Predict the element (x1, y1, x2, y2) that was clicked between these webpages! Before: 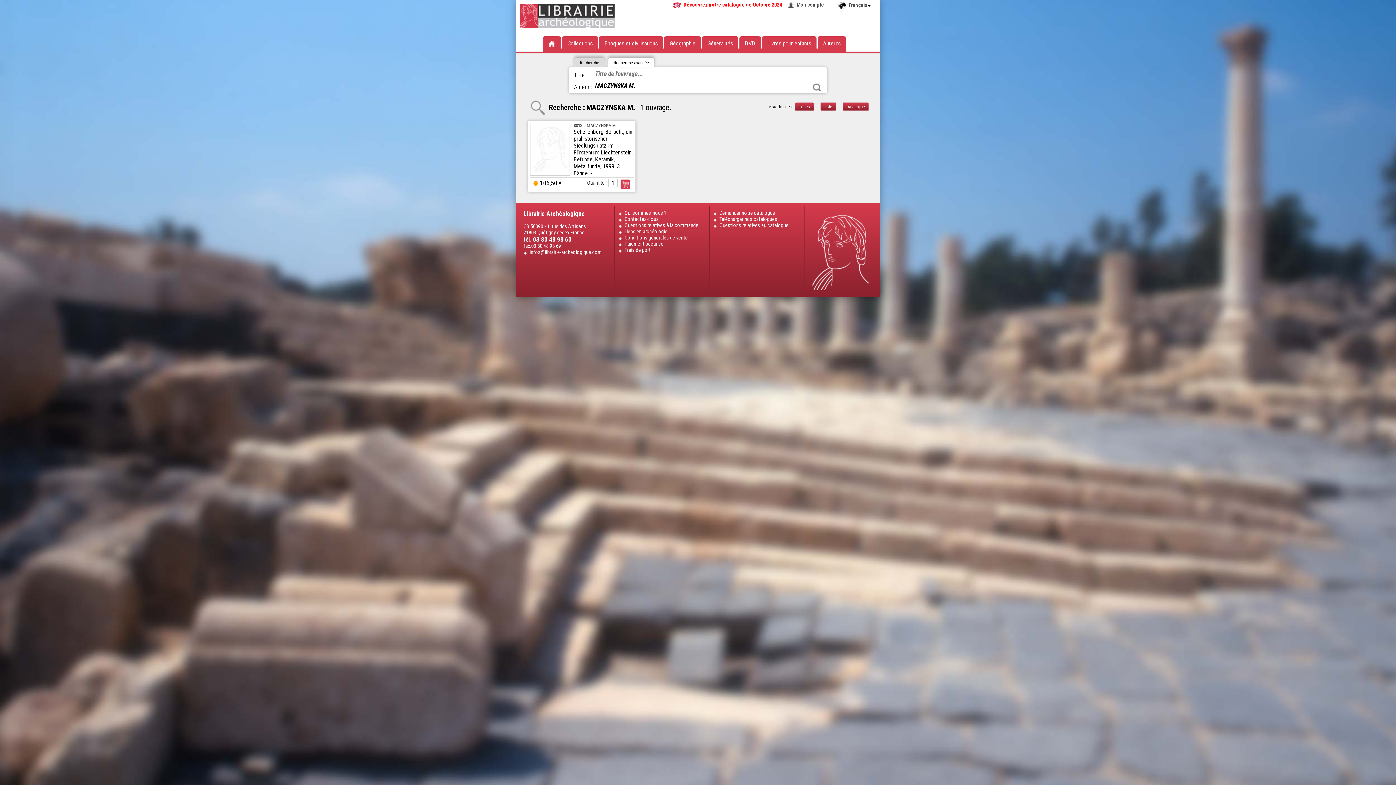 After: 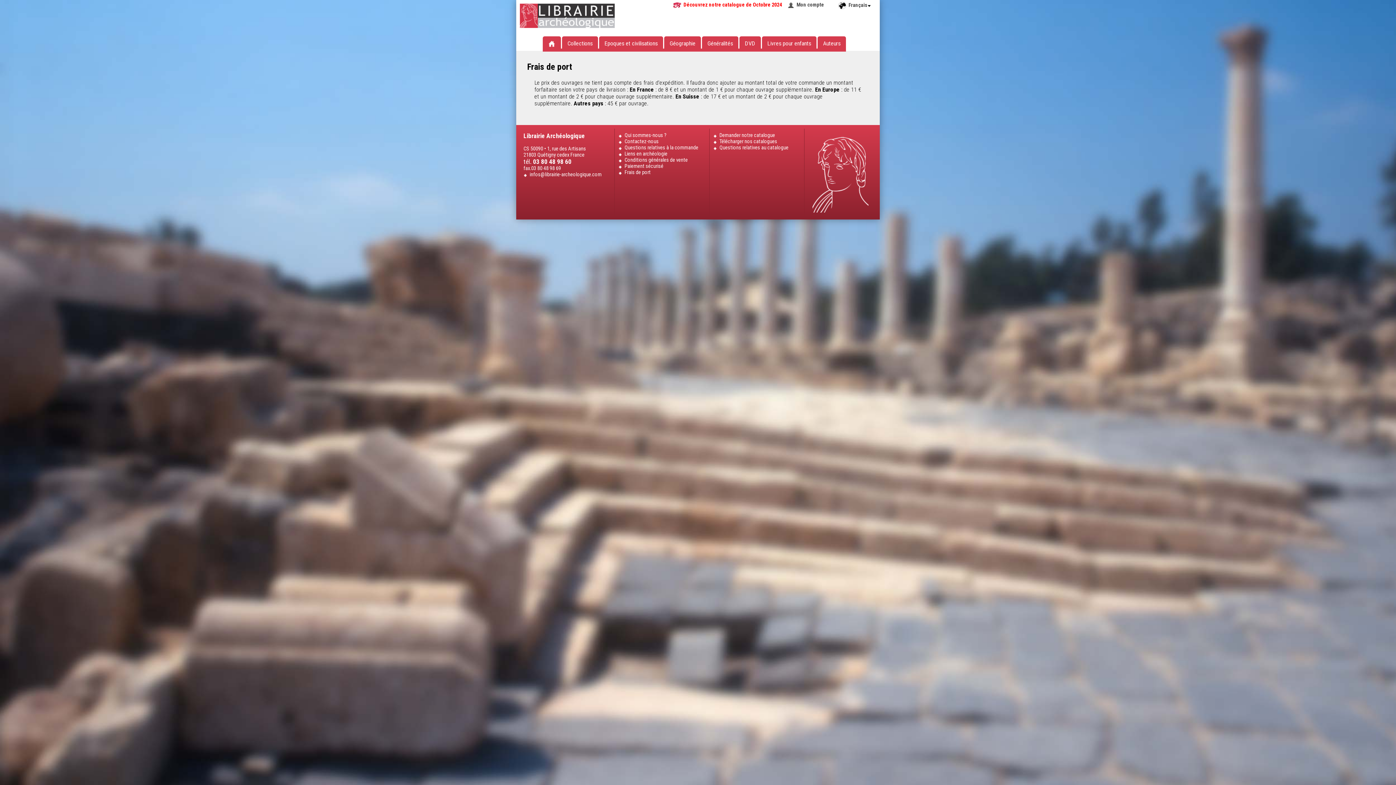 Action: label: Frais de port bbox: (618, 247, 705, 253)